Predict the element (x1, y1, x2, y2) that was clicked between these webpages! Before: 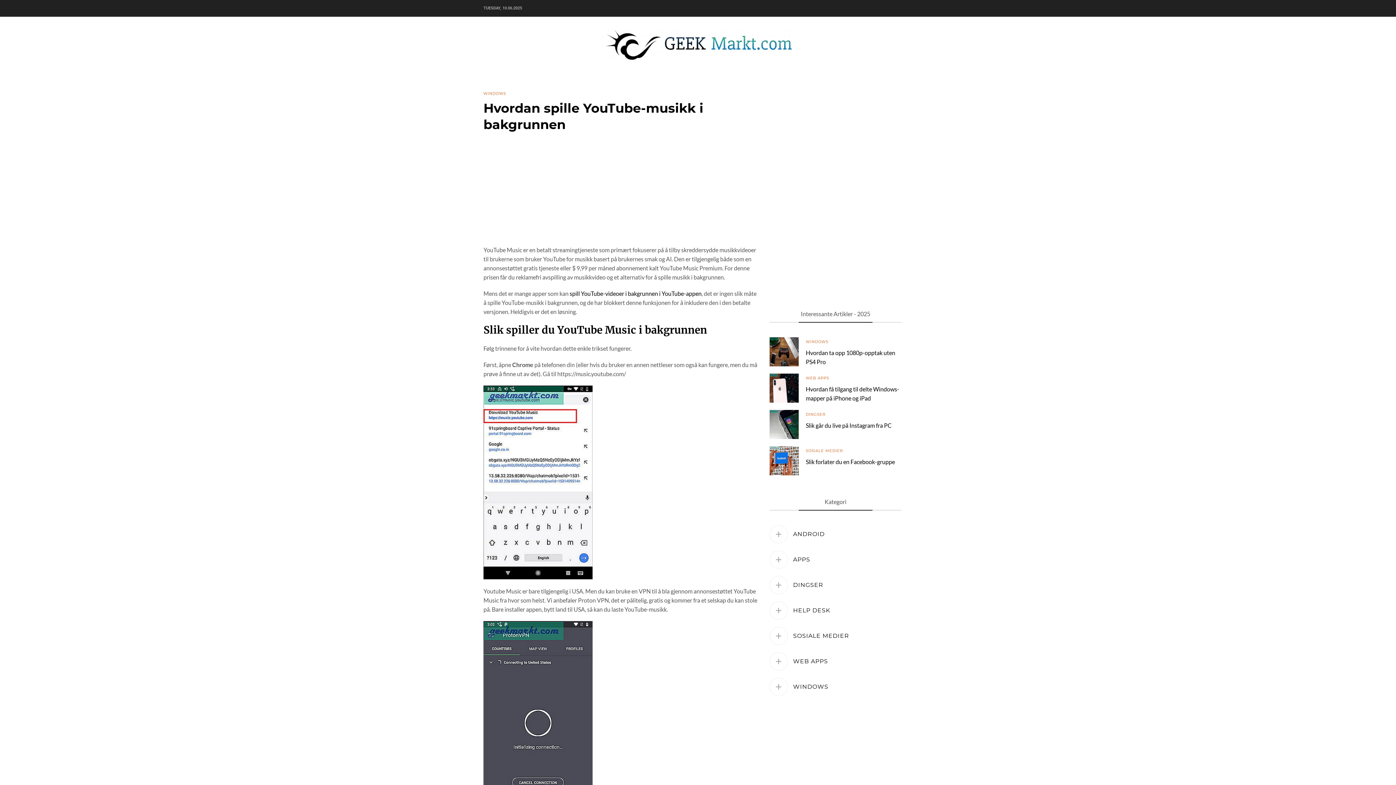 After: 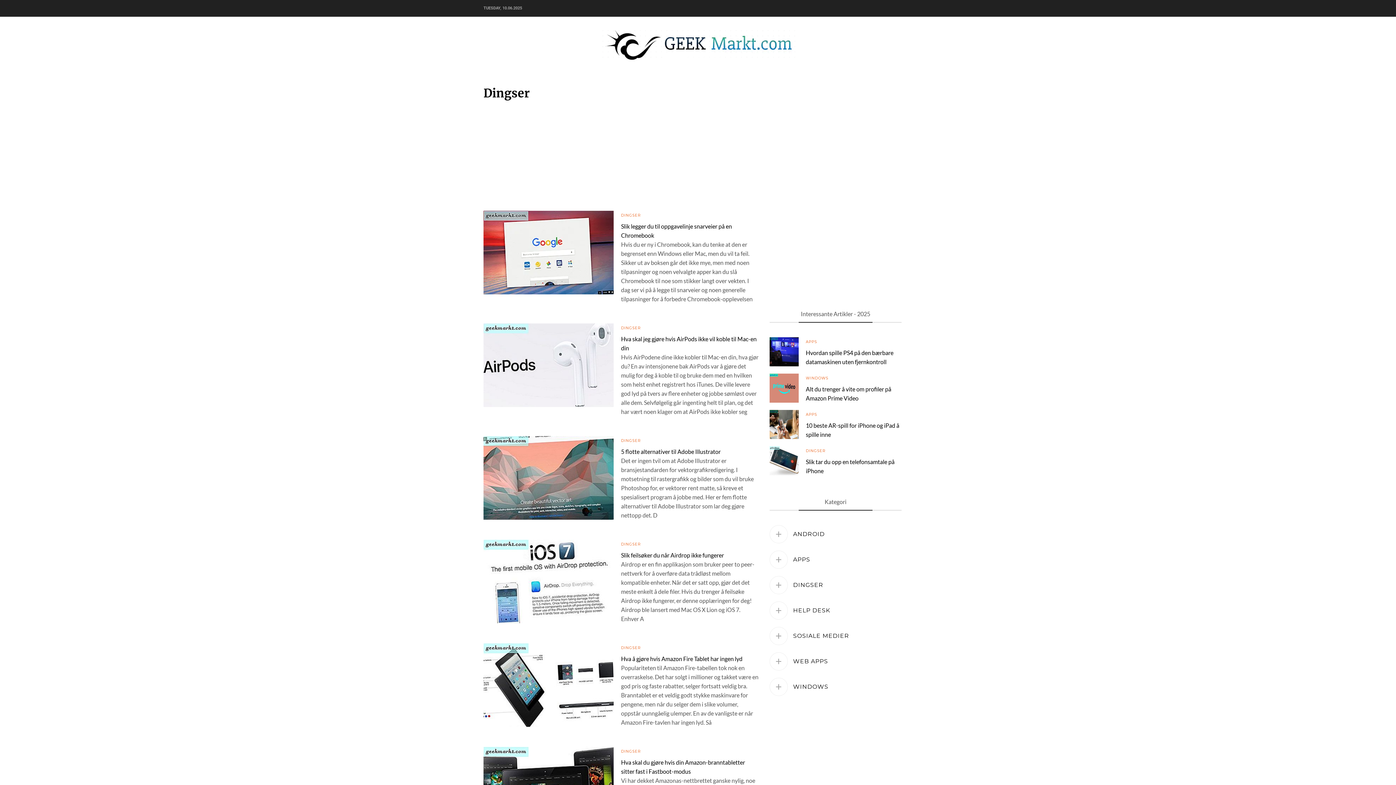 Action: bbox: (806, 412, 825, 417) label: DINGSER